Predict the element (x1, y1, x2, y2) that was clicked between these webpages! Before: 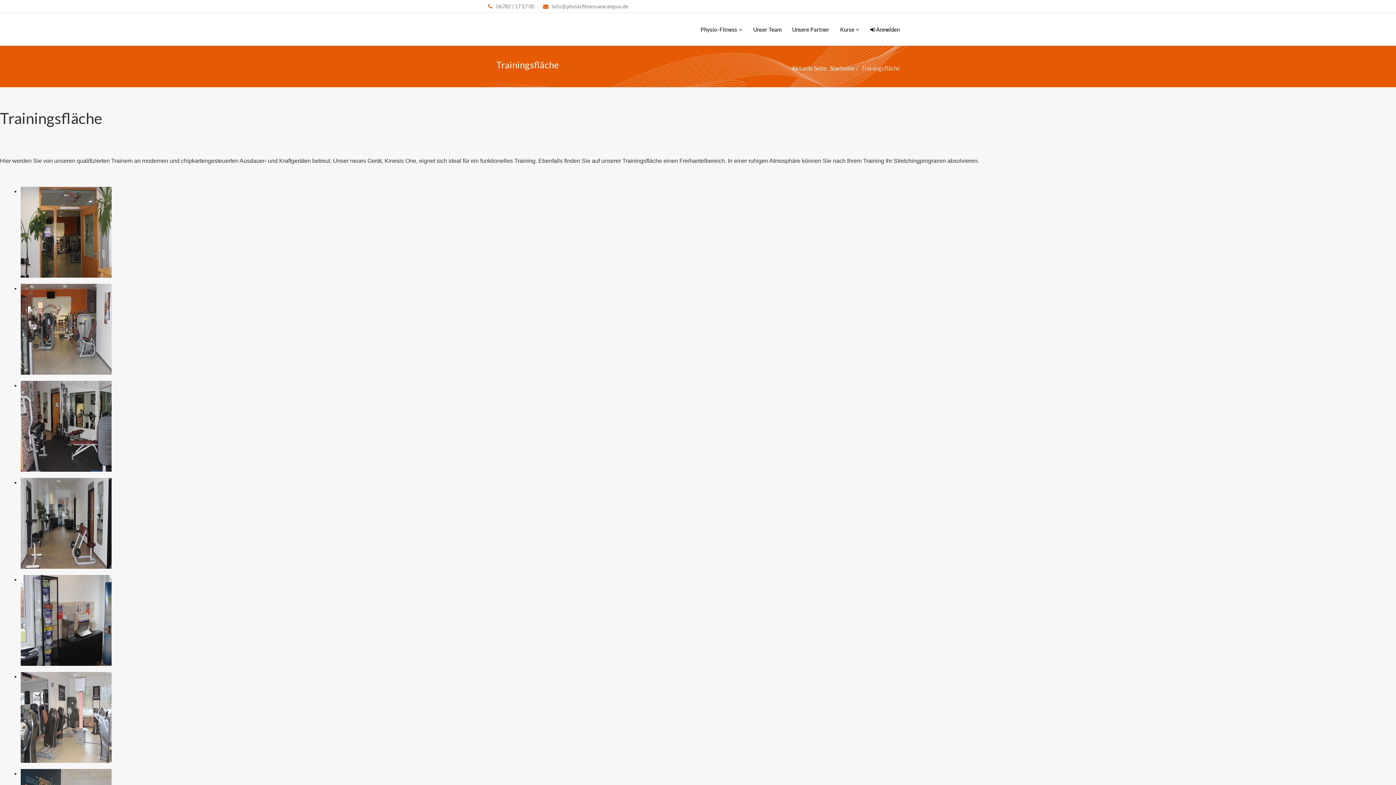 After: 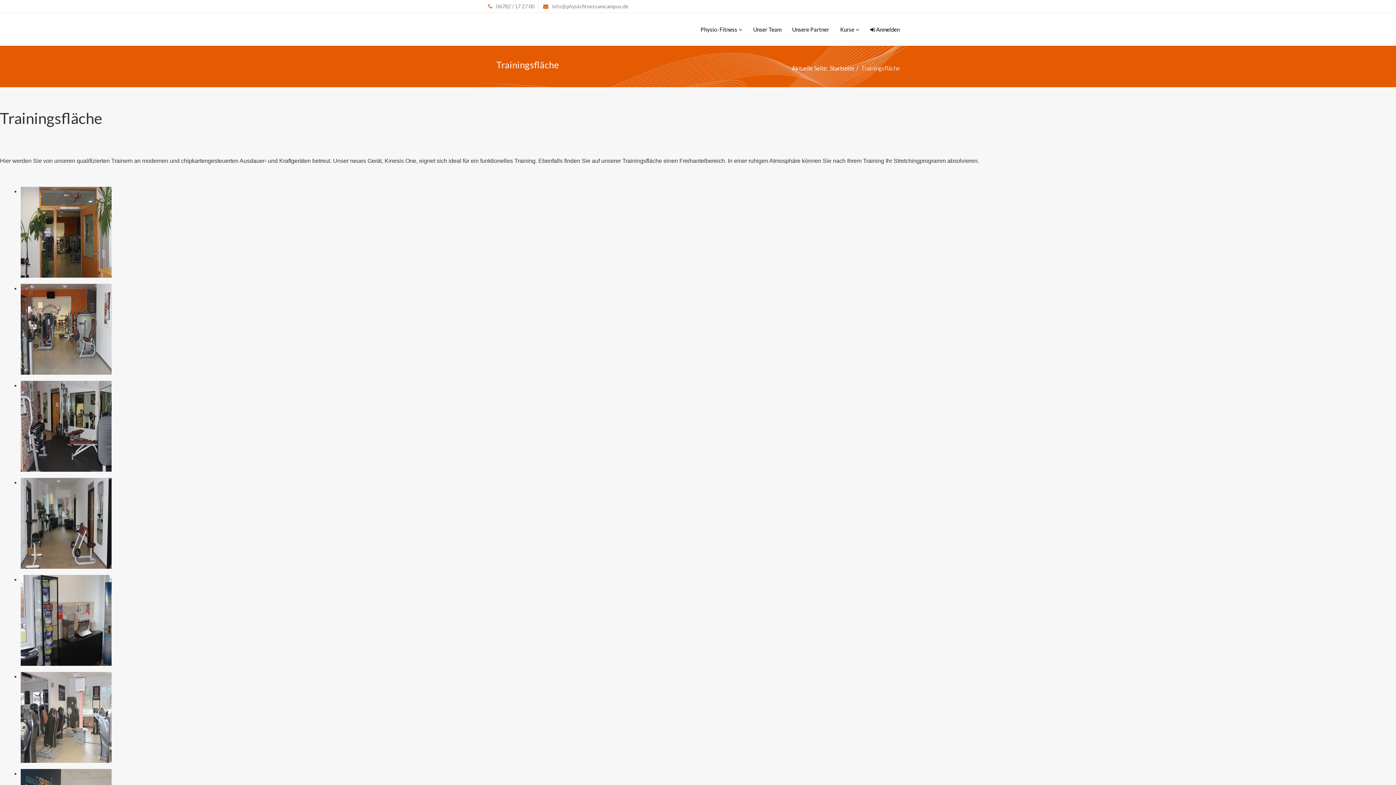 Action: label: info@physiofitnessamcampus.de bbox: (552, 3, 628, 9)